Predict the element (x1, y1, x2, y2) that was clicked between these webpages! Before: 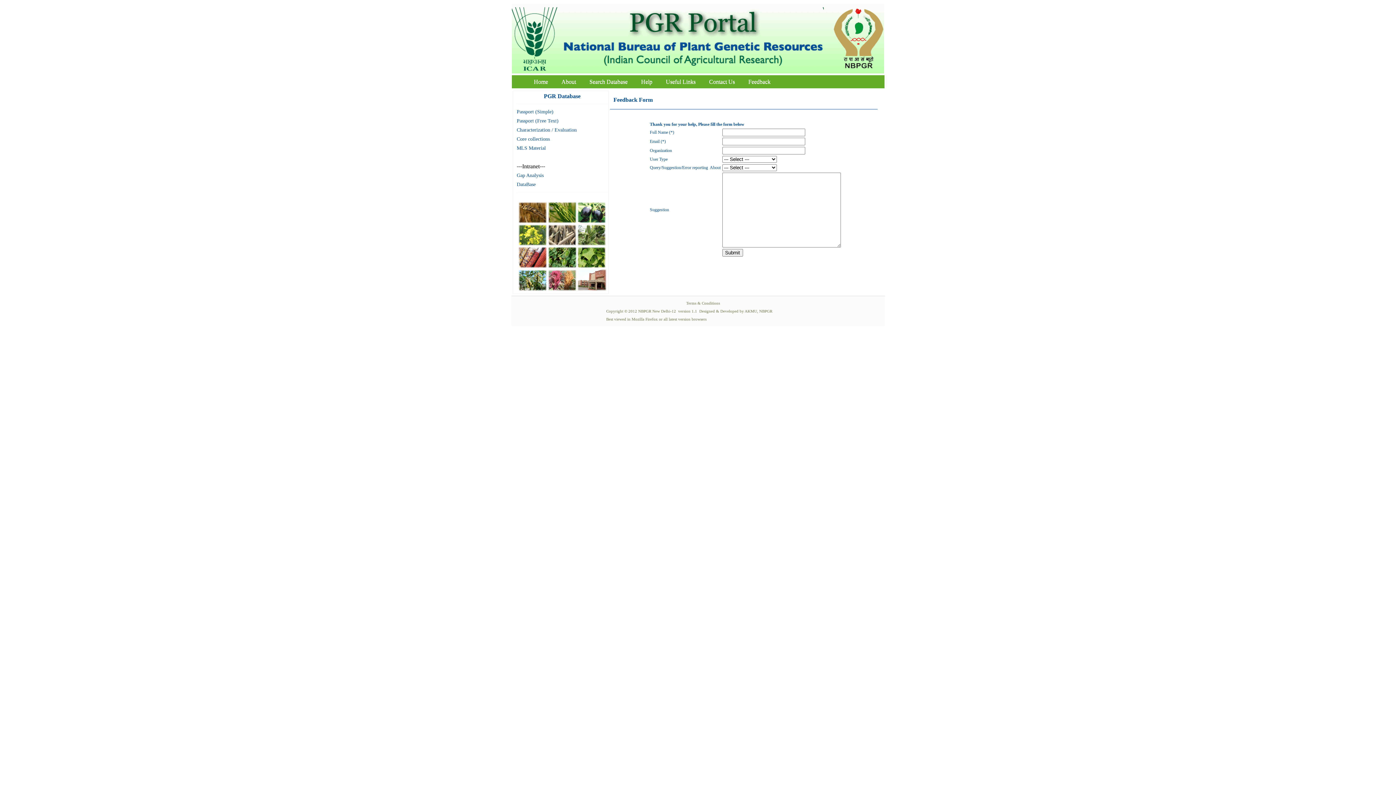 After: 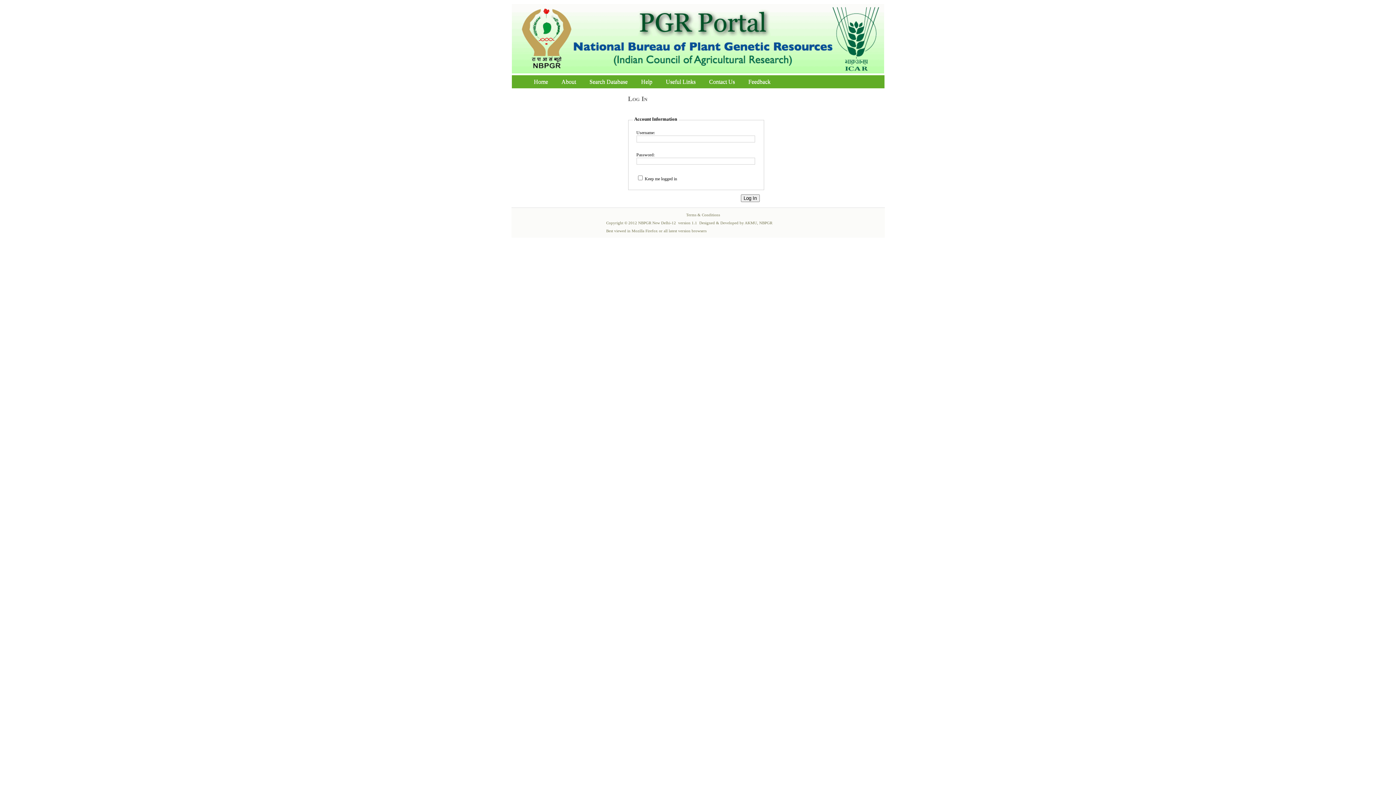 Action: label: DataBase bbox: (516, 181, 535, 187)